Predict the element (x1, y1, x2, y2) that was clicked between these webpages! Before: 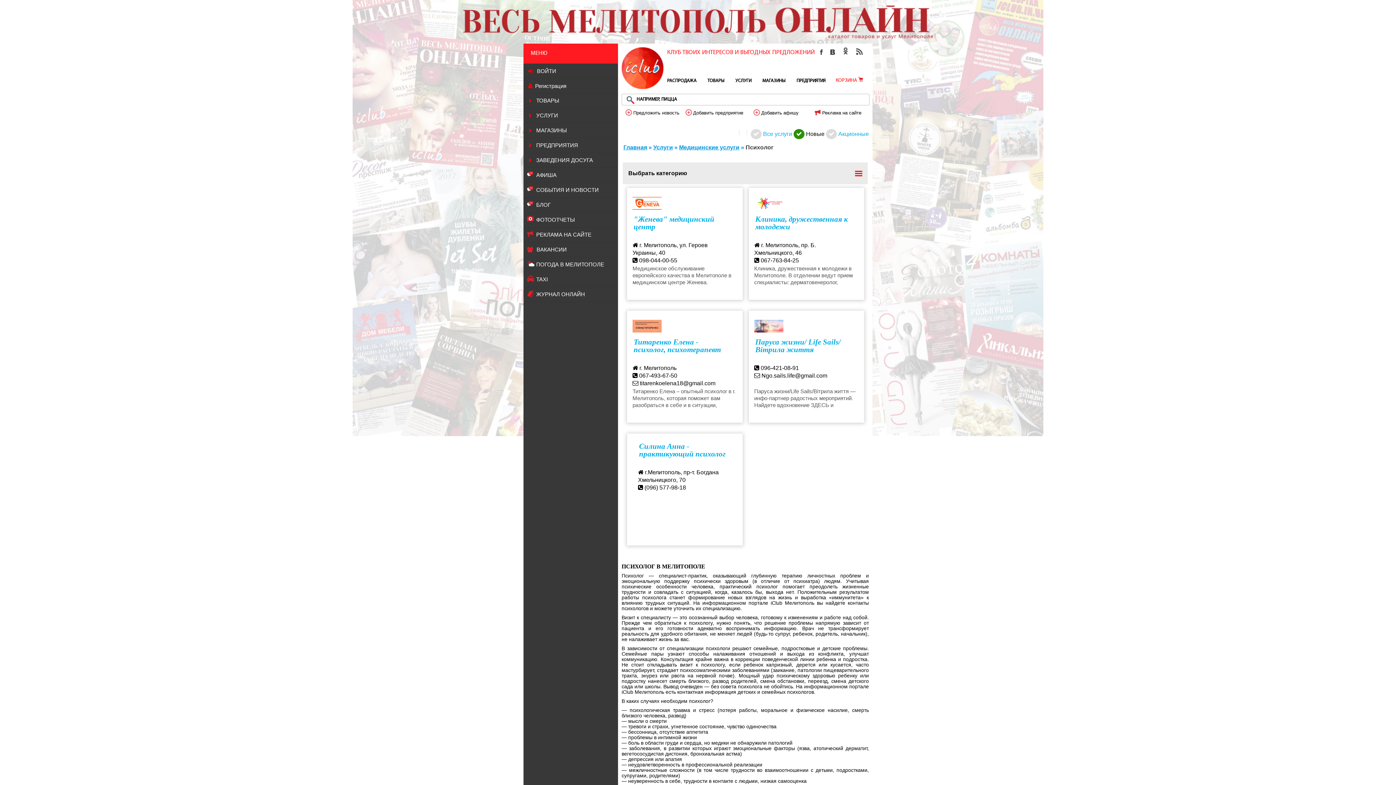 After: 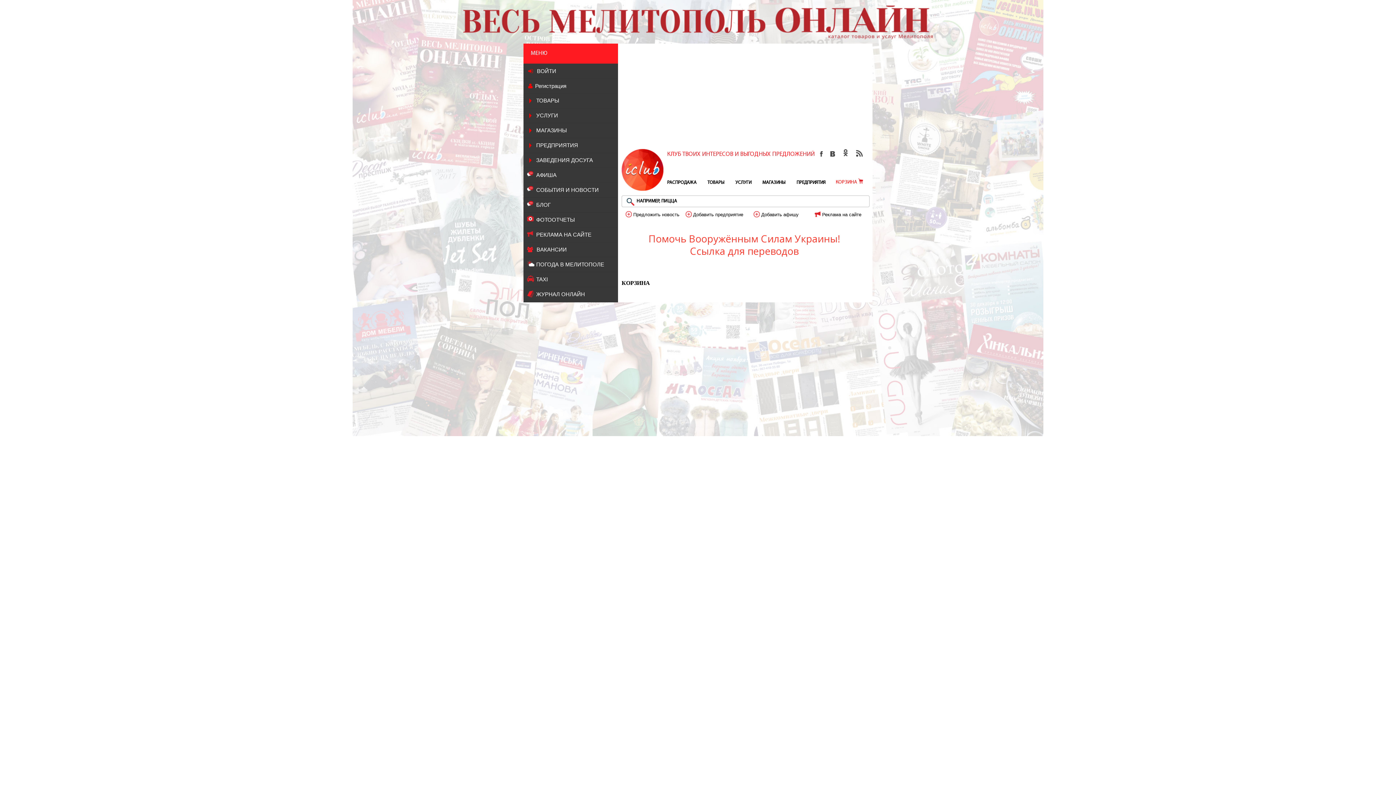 Action: bbox: (836, 77, 863, 83) label: КОРЗИНА 